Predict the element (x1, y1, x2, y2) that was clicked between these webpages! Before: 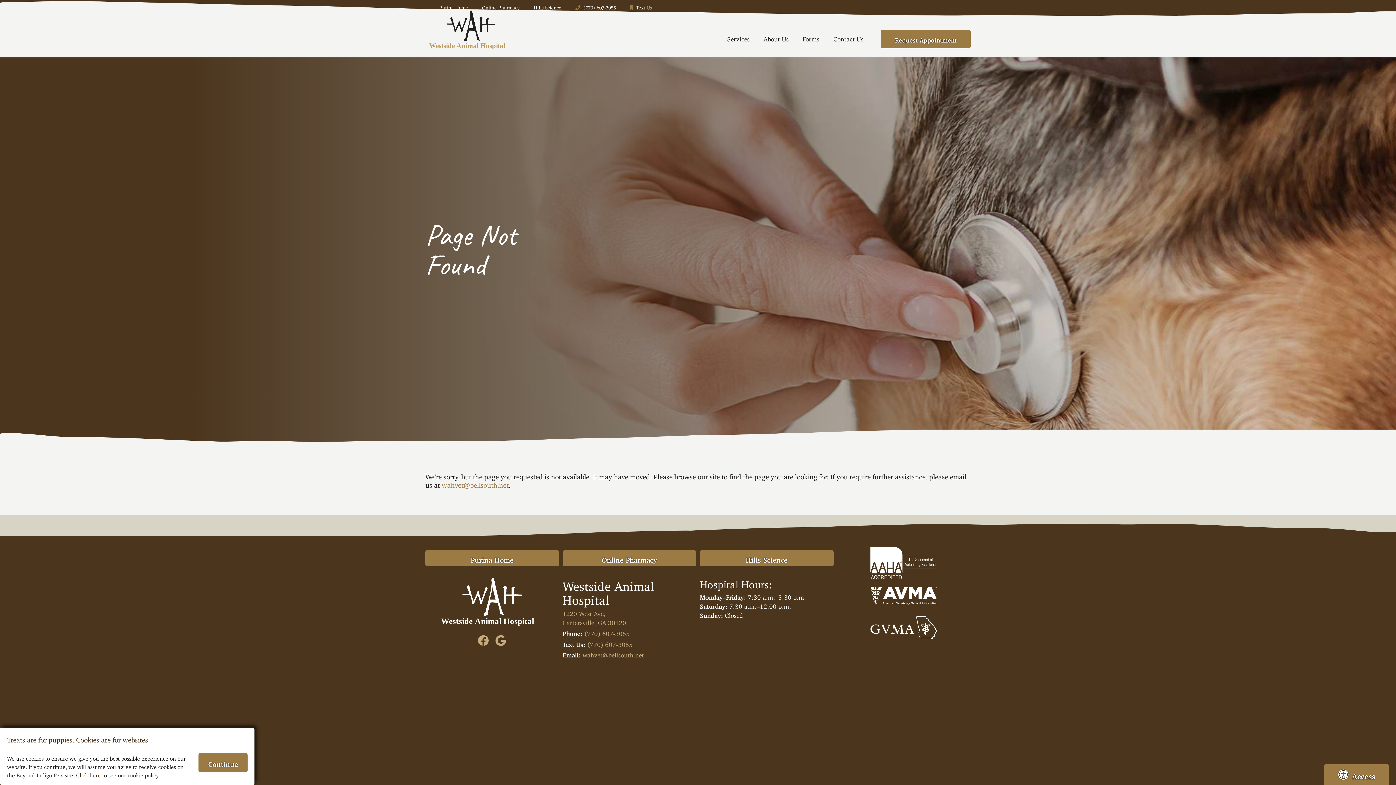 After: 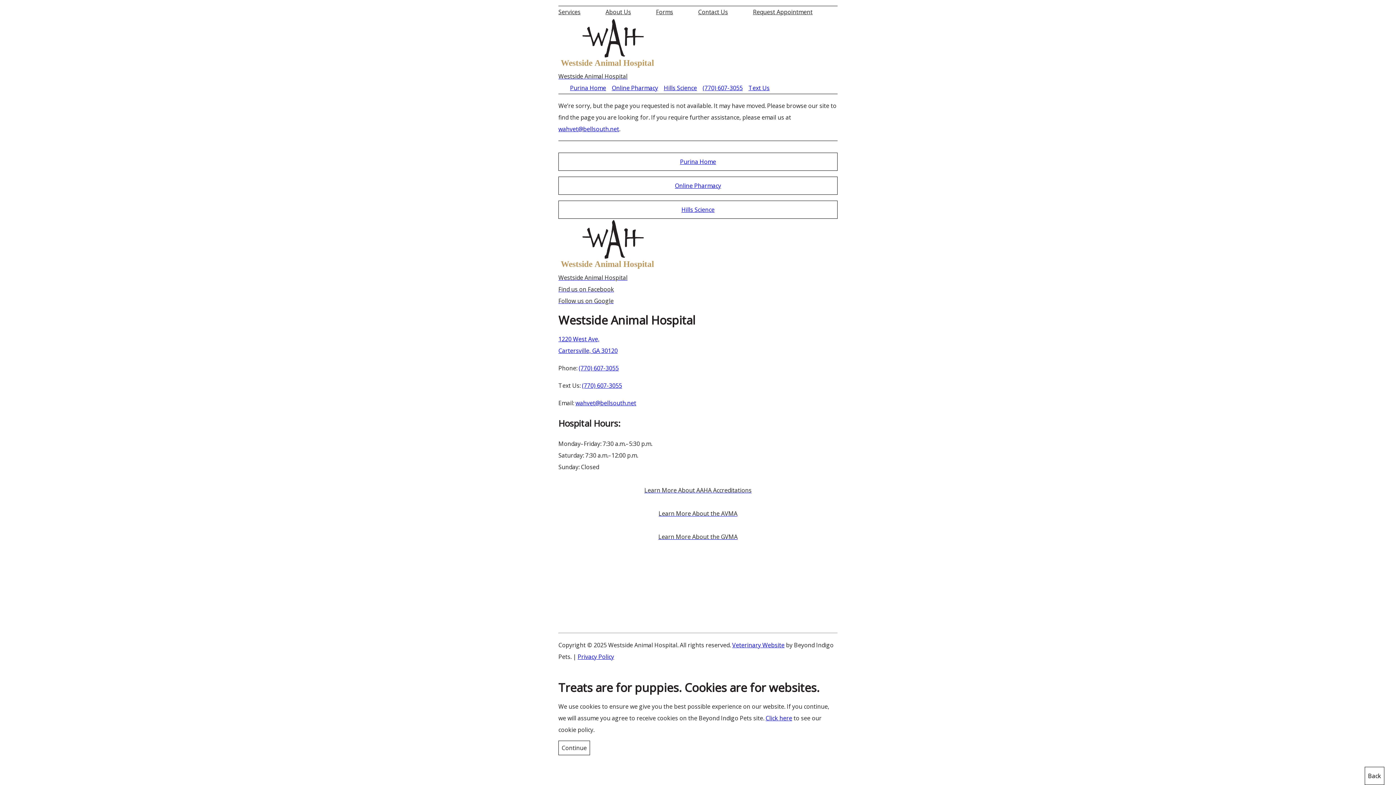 Action: bbox: (1324, 764, 1389, 785) label: Access